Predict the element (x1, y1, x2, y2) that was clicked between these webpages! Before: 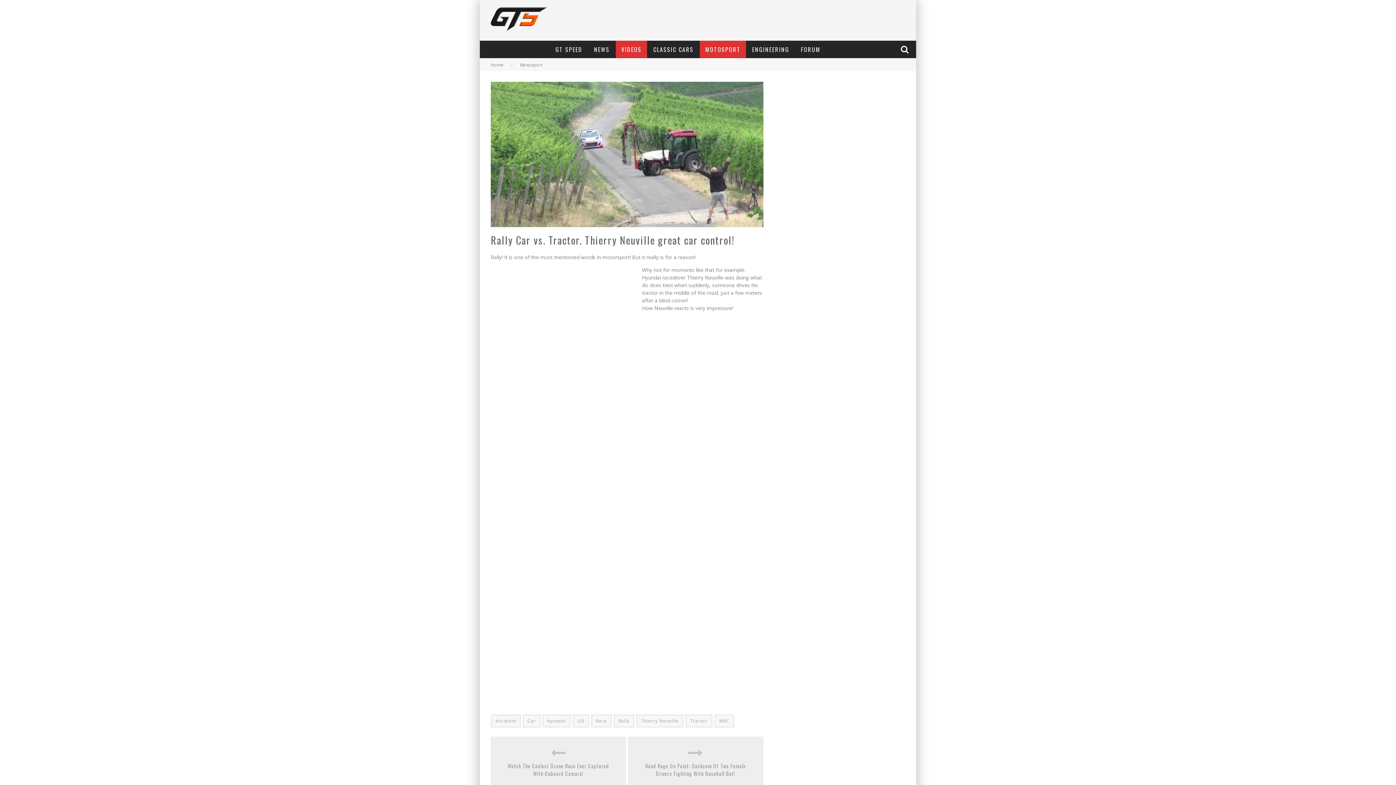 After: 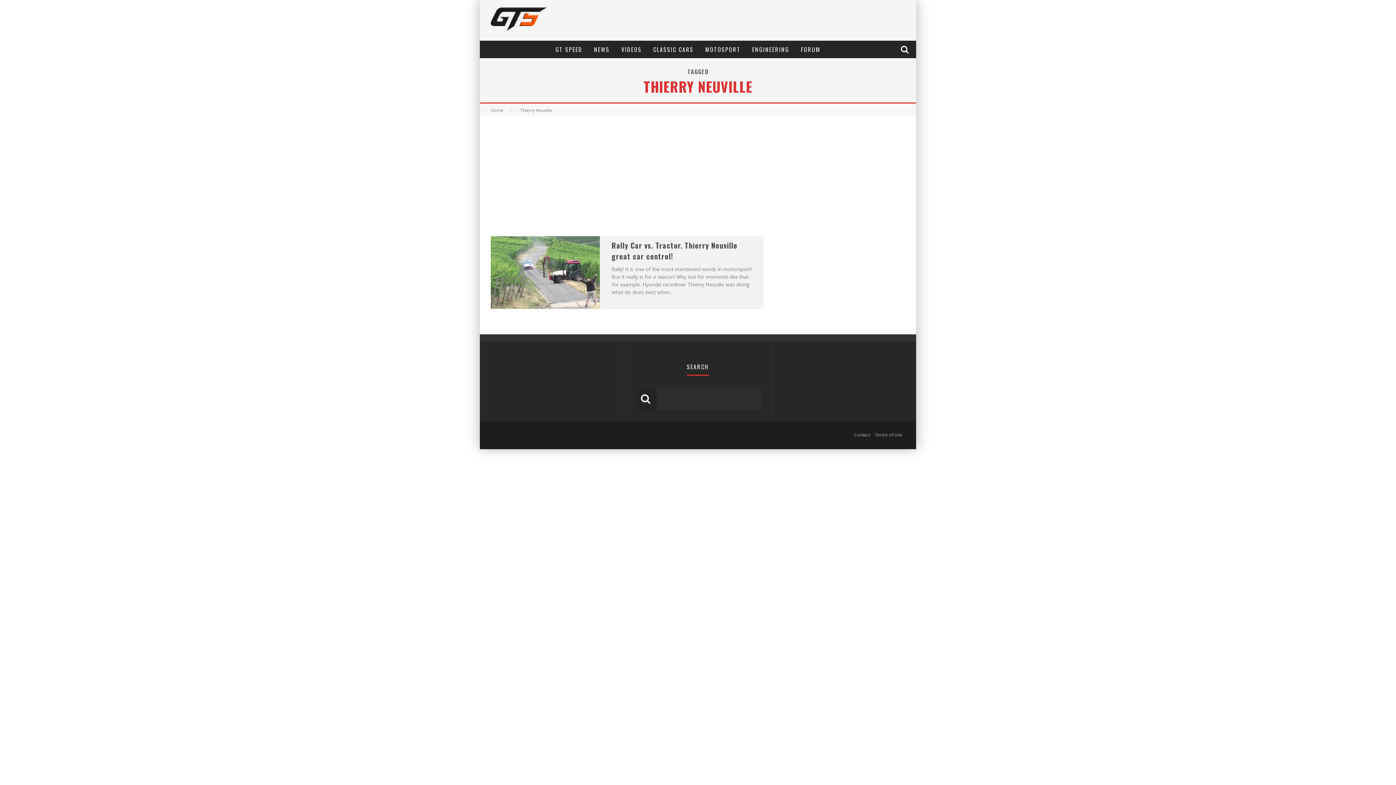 Action: bbox: (636, 714, 683, 728) label: Thierry Neuville